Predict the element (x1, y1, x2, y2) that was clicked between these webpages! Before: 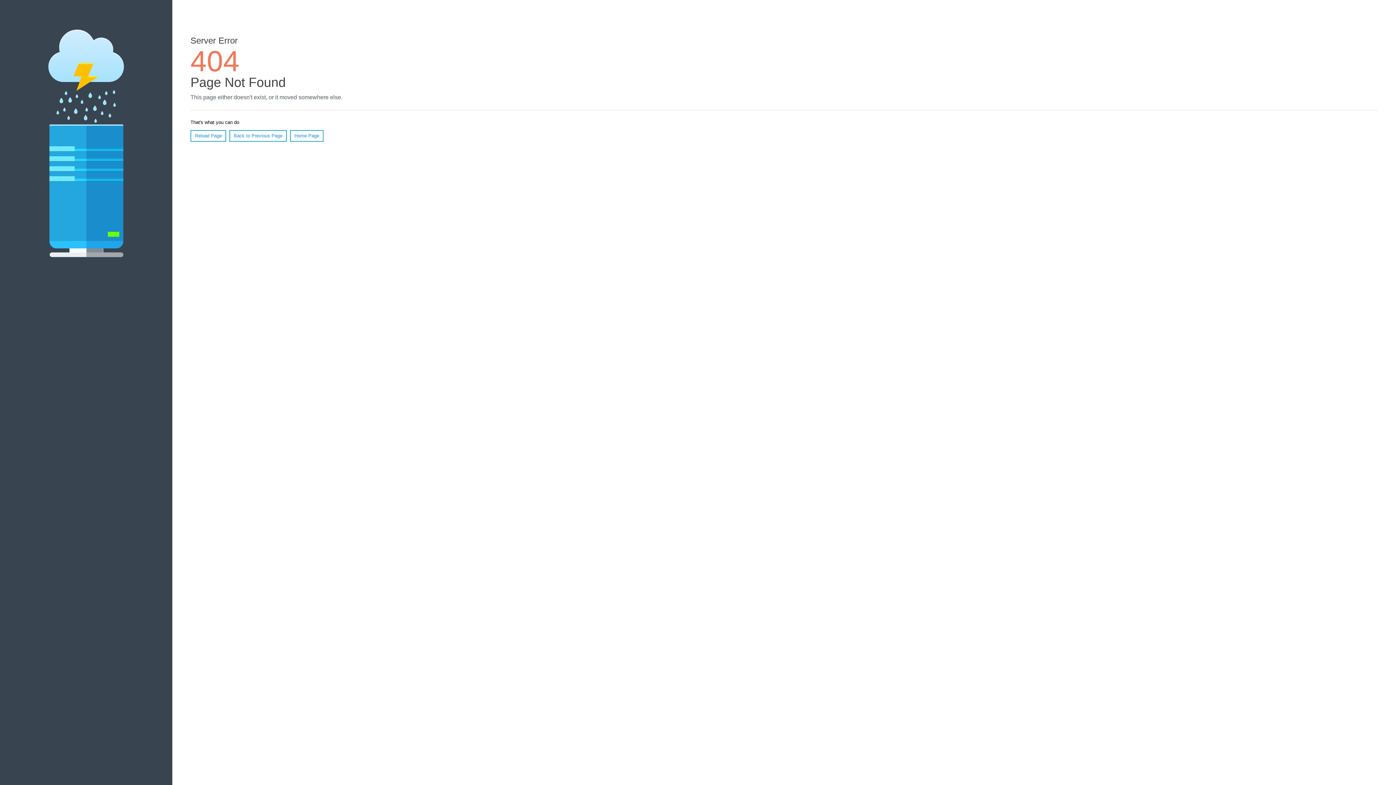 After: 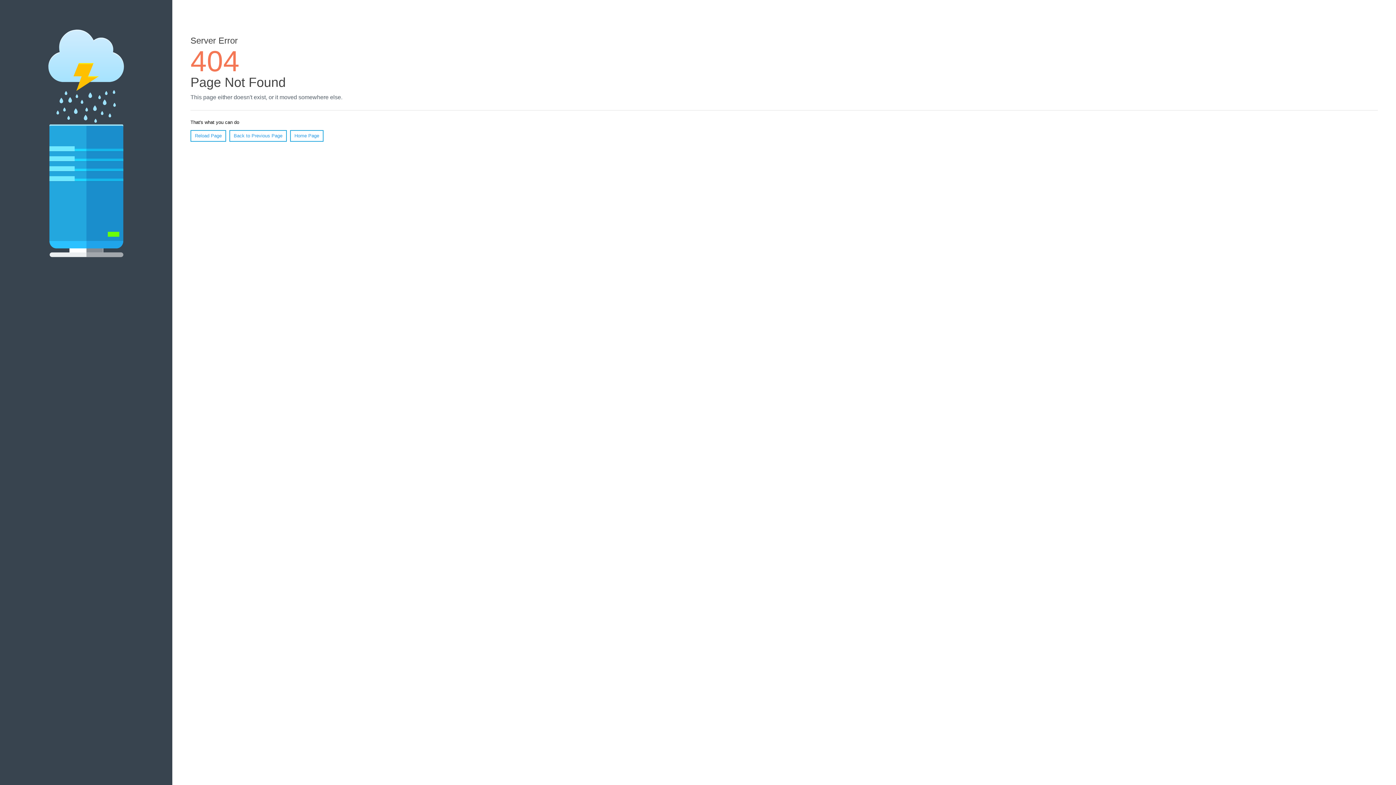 Action: label: Reload Page bbox: (190, 130, 226, 141)